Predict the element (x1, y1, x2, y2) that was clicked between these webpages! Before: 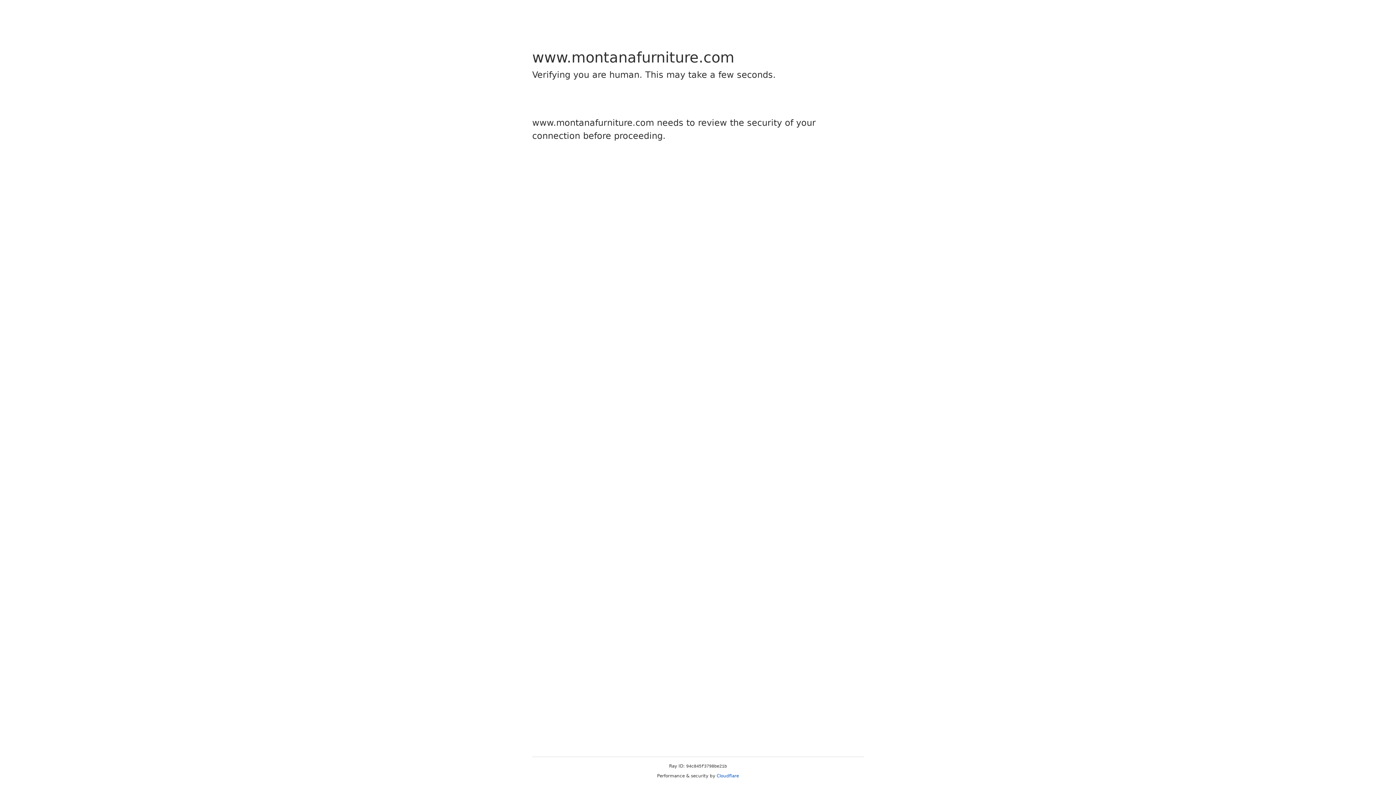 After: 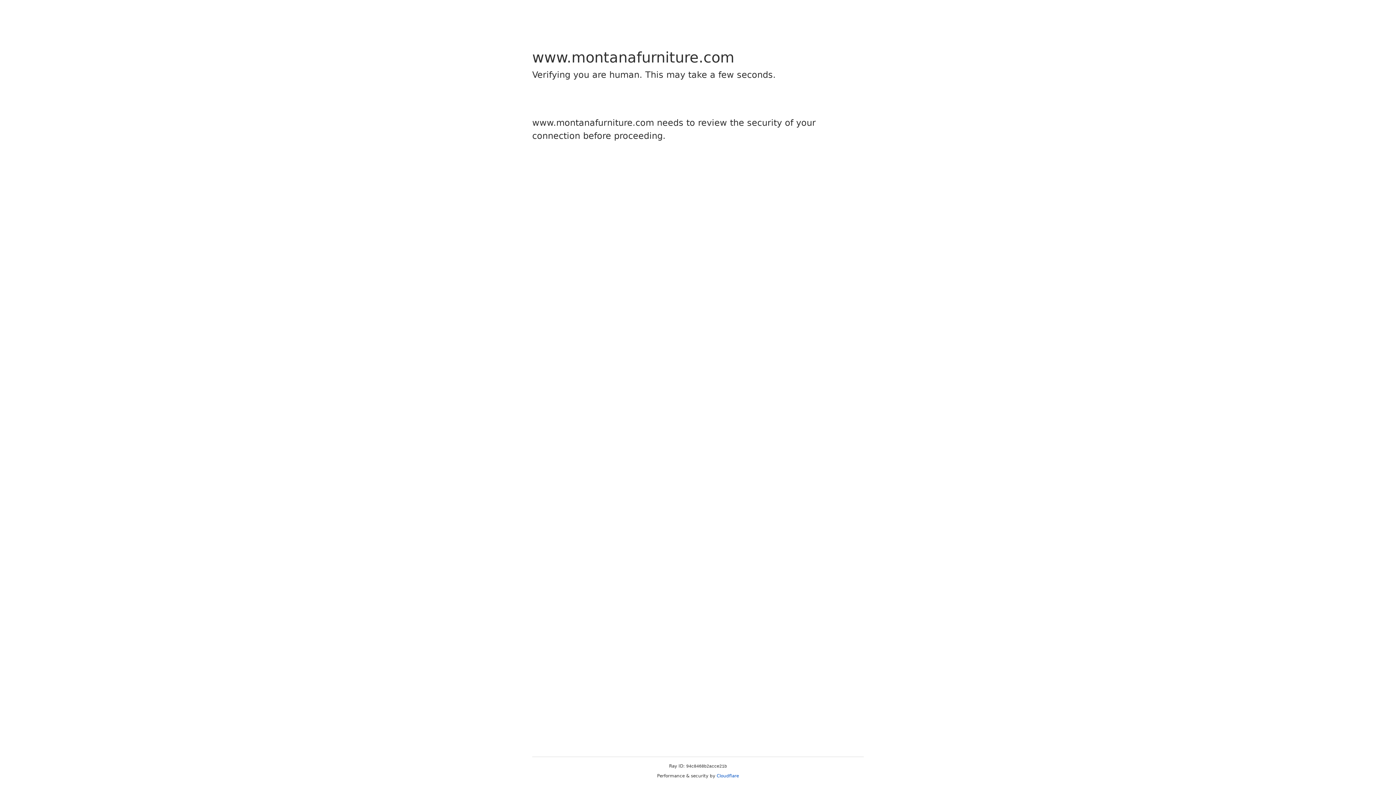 Action: bbox: (716, 773, 739, 778) label: Cloudflare